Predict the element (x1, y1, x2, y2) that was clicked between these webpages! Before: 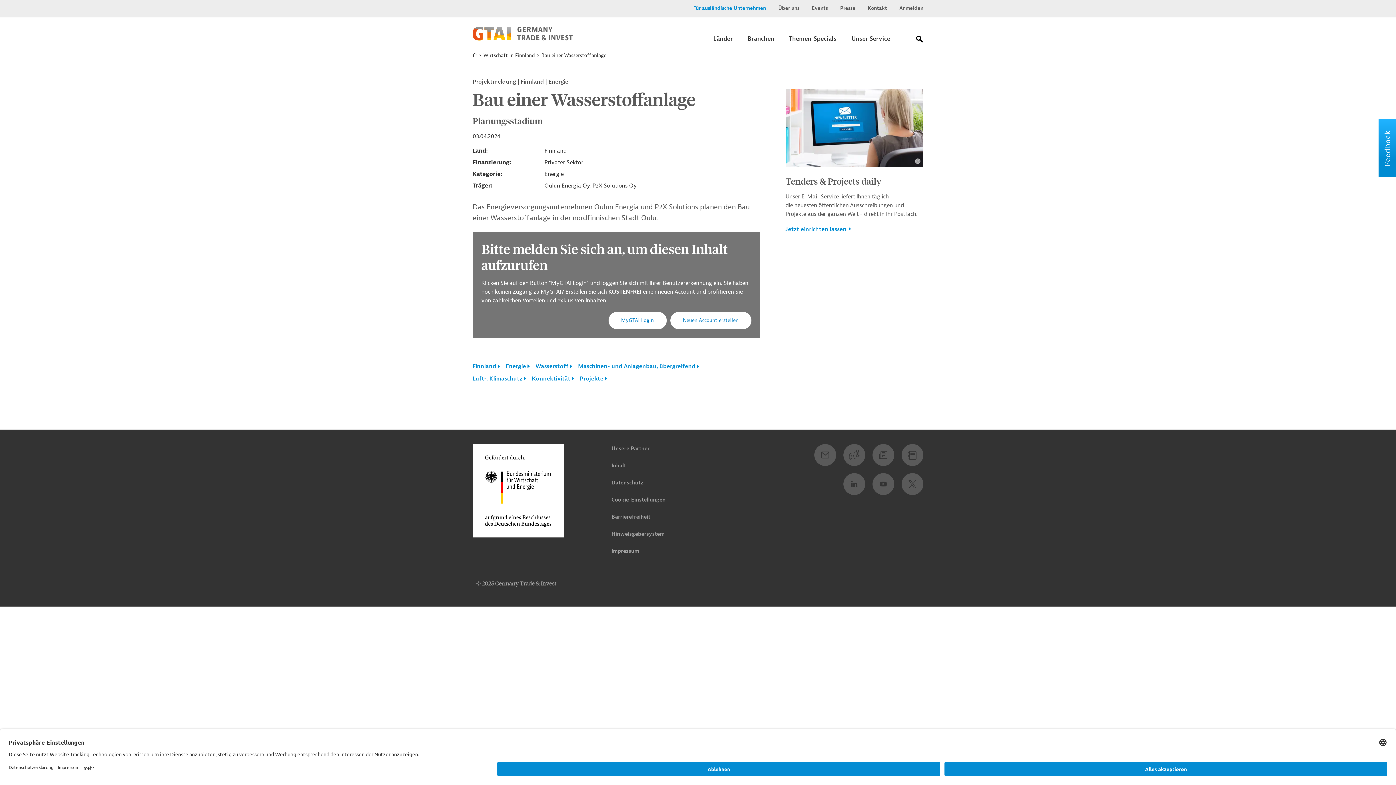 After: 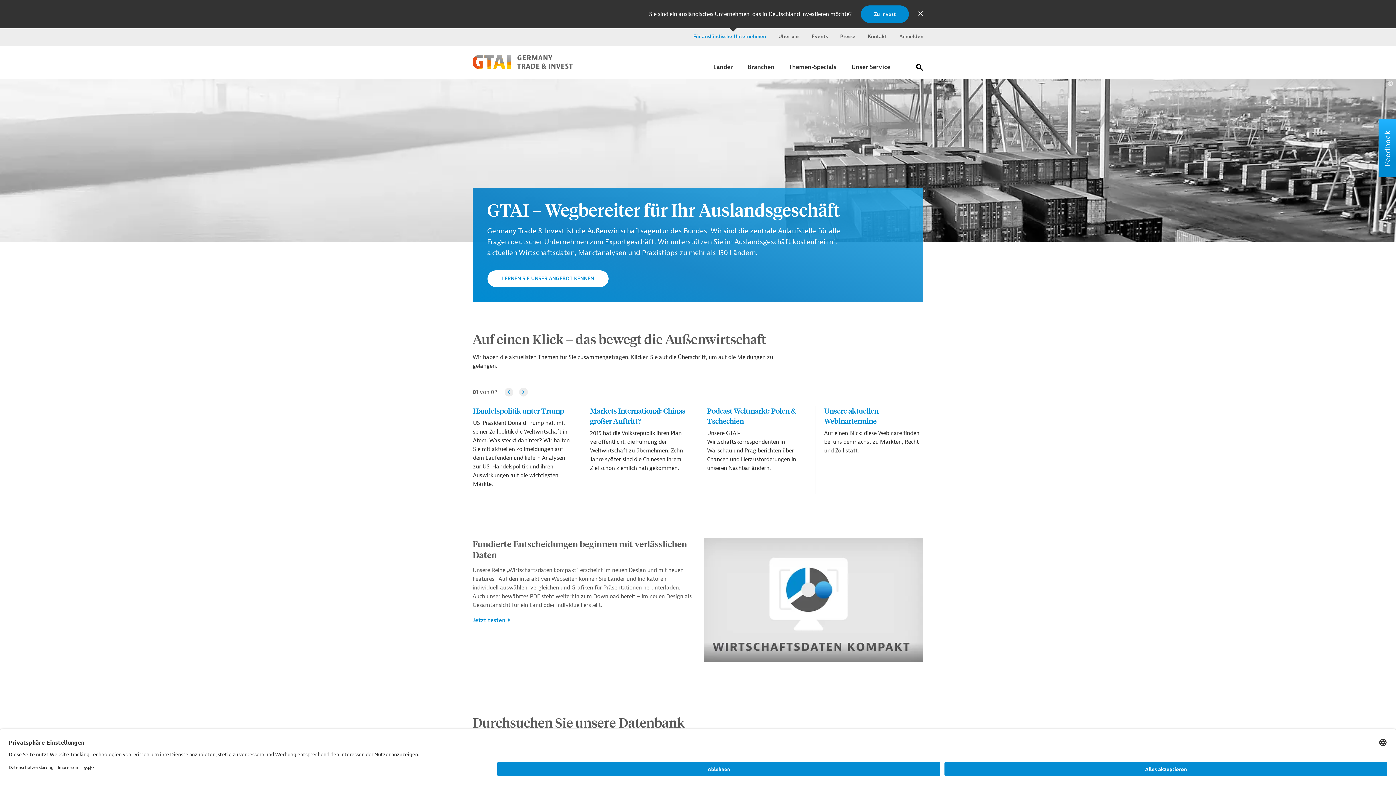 Action: bbox: (472, 35, 572, 42)